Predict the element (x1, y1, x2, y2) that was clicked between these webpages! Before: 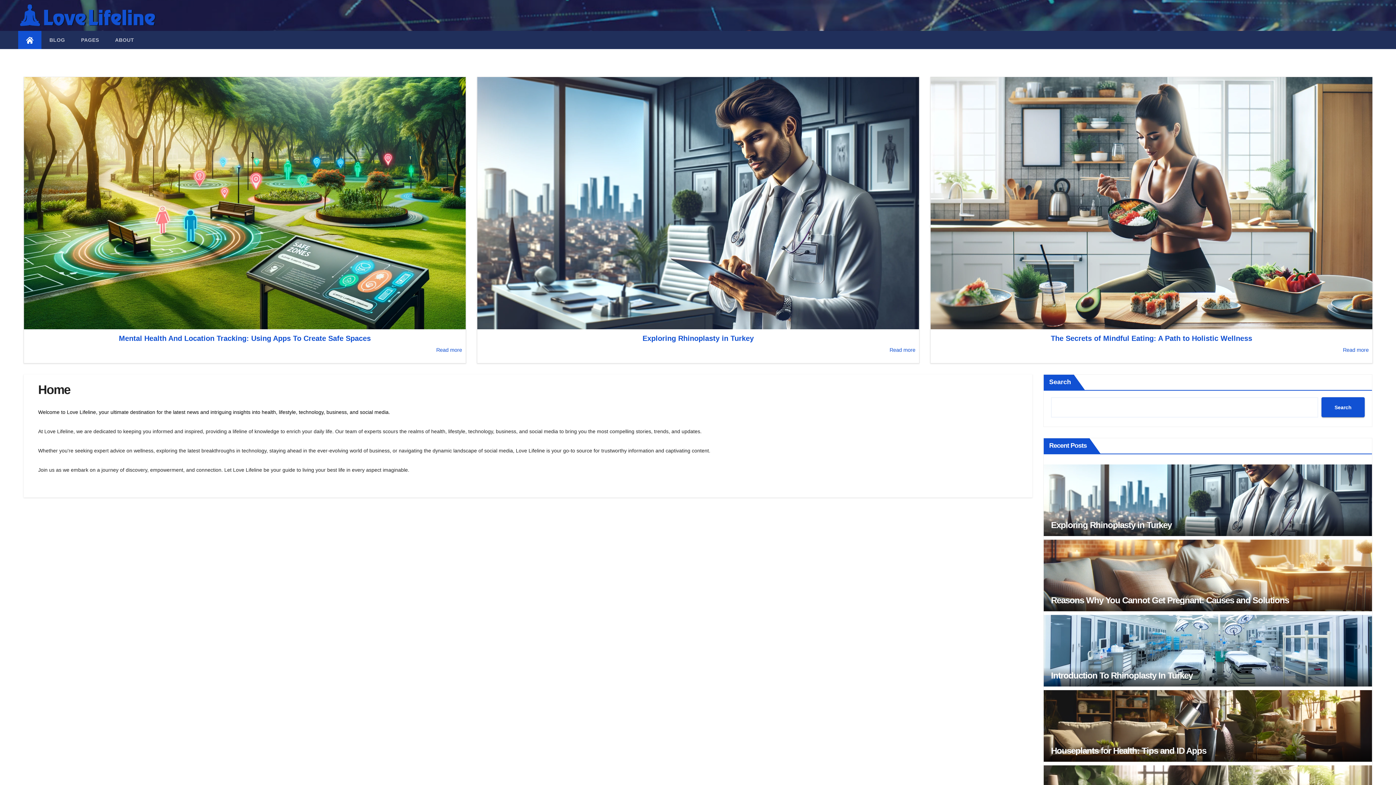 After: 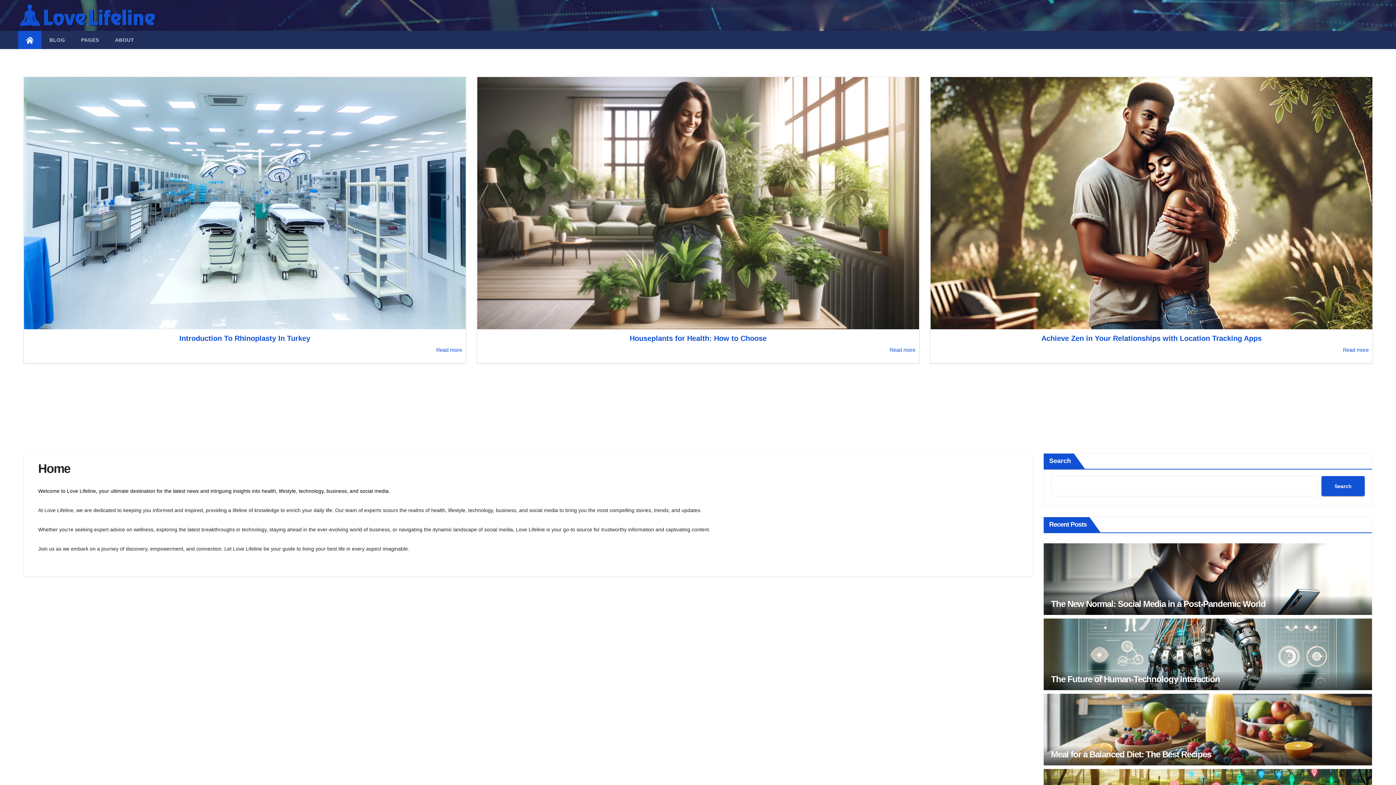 Action: bbox: (18, 30, 41, 49)